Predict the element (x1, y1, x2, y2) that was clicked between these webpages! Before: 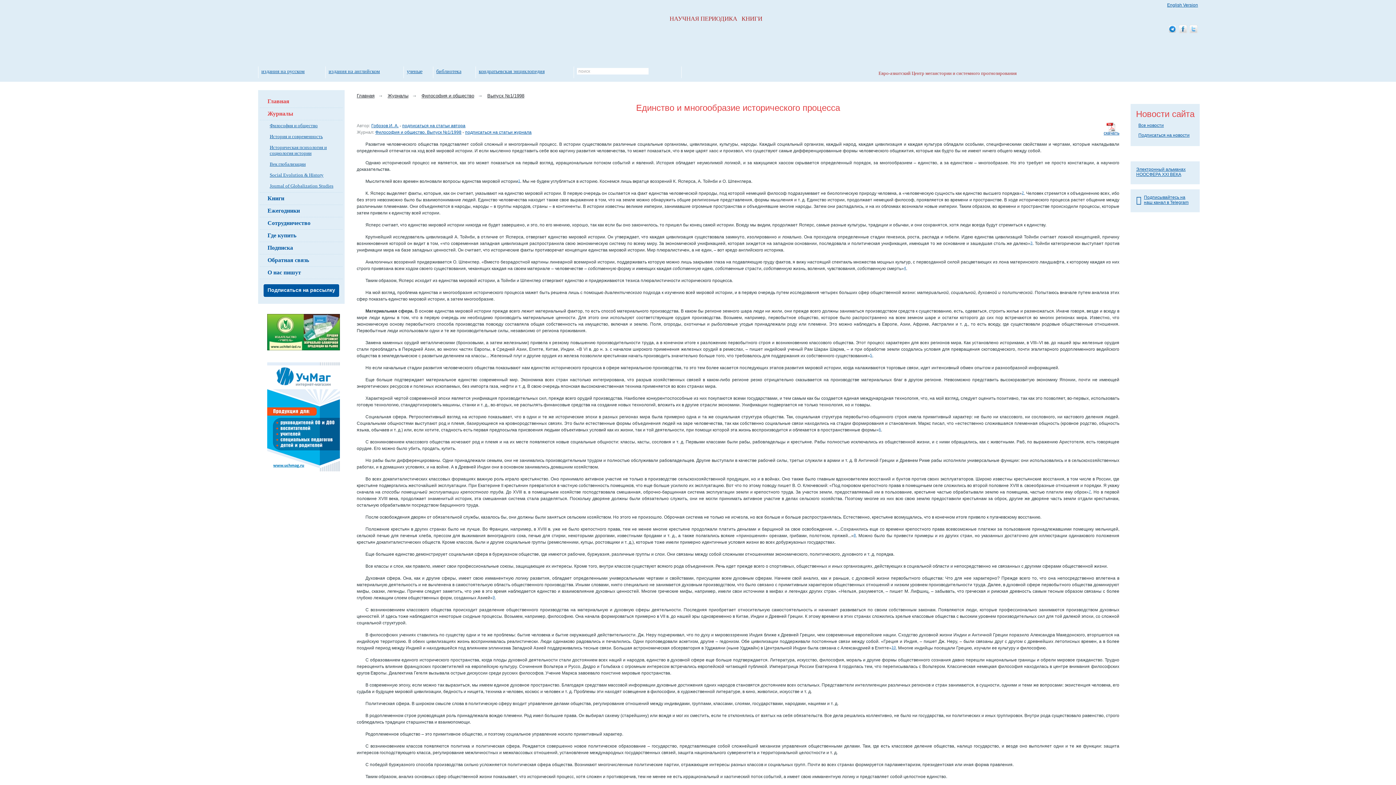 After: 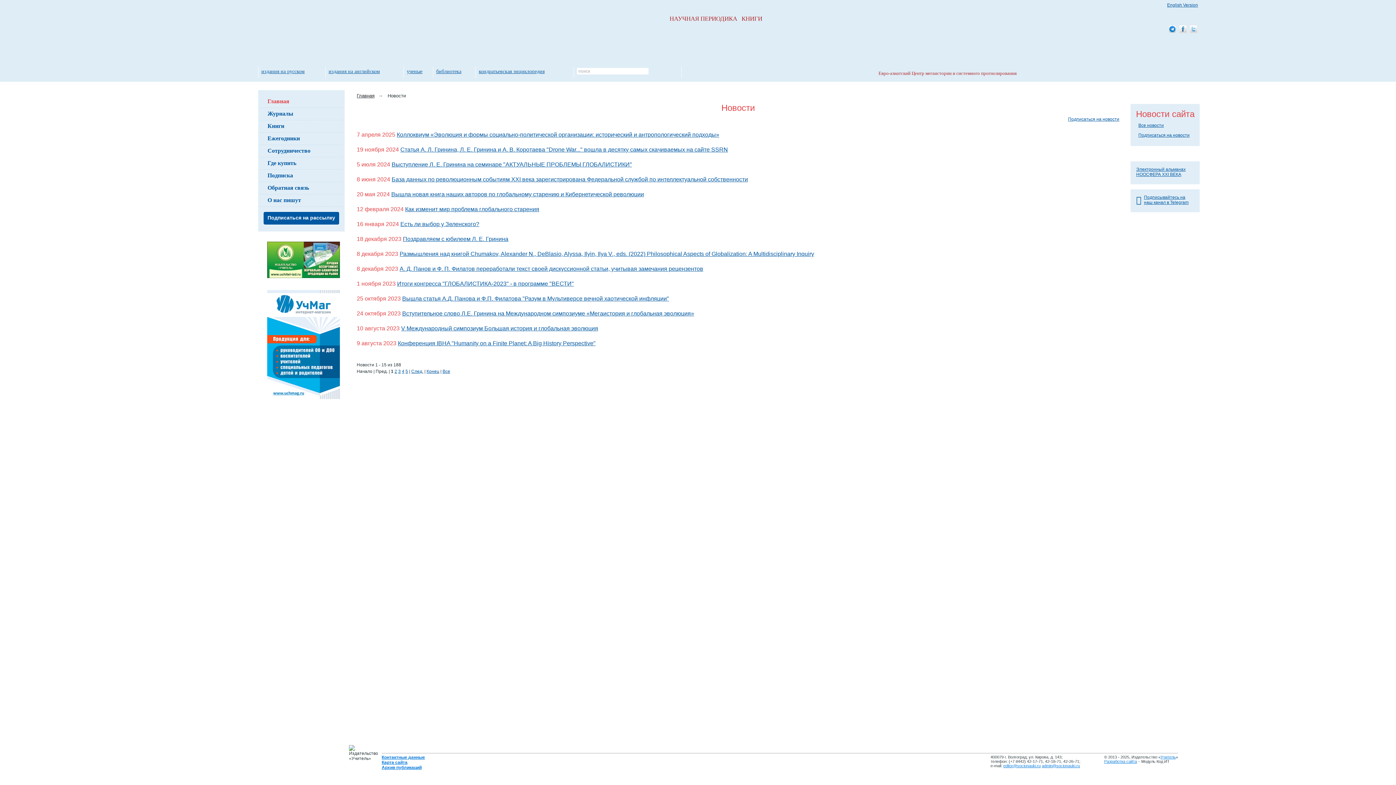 Action: label: Все новости bbox: (1138, 122, 1164, 128)